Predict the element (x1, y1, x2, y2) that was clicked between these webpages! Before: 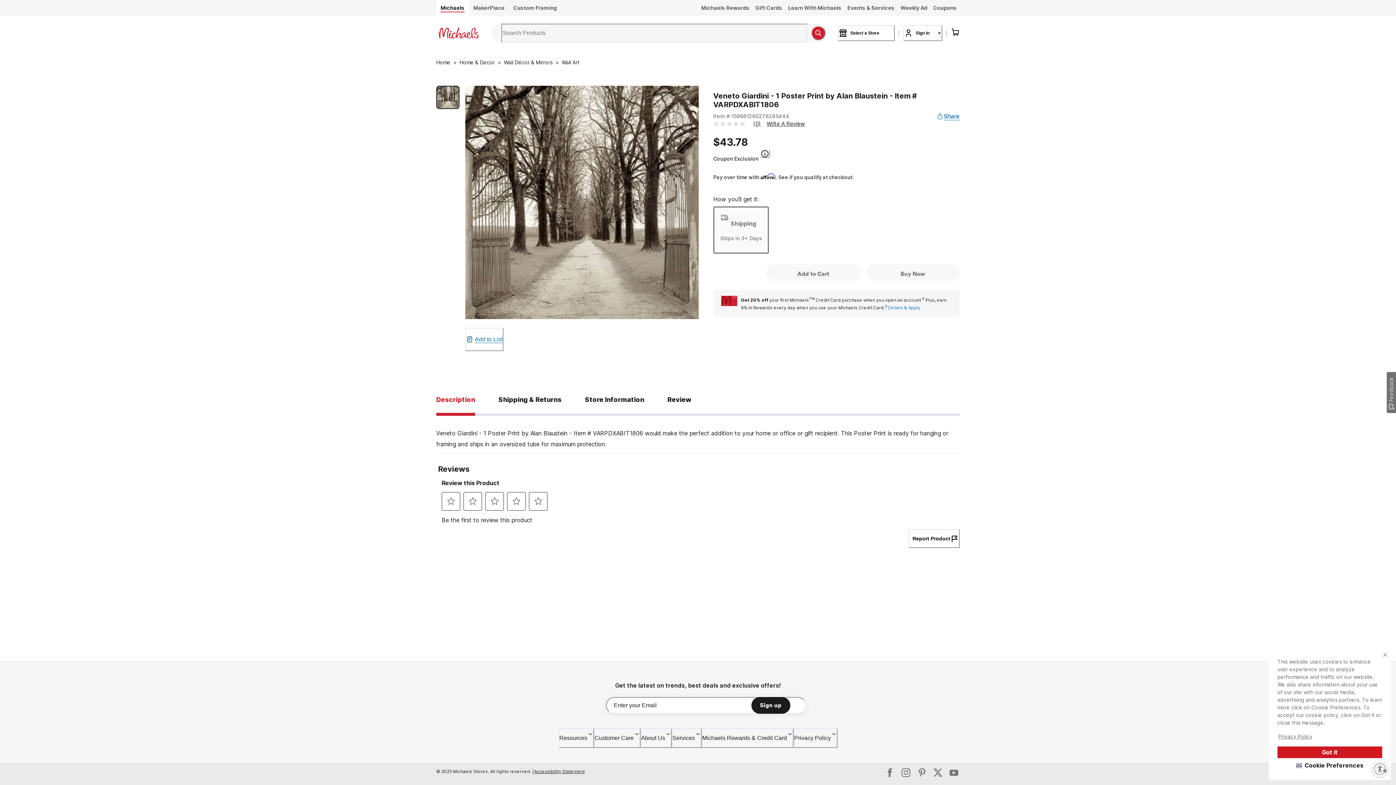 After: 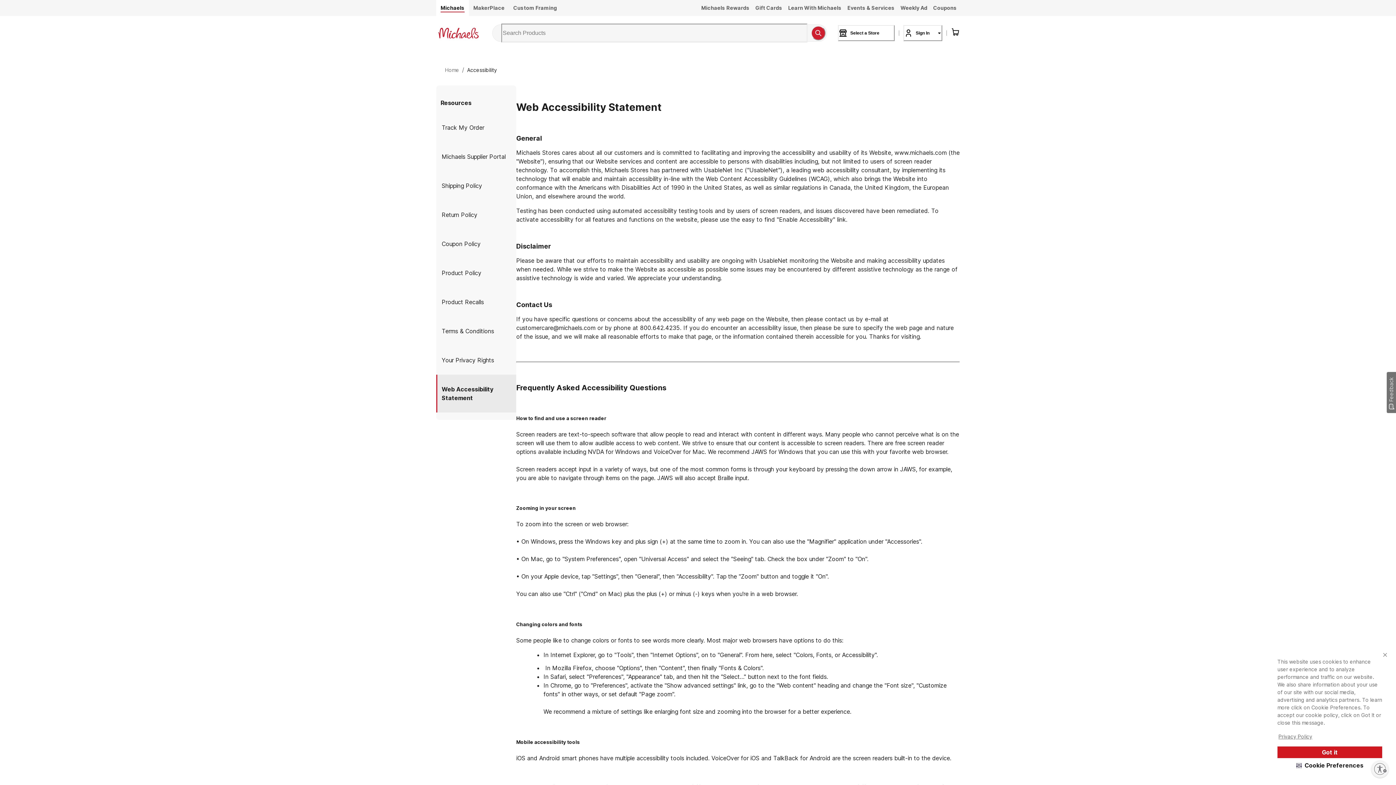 Action: label: Accessibility Statement bbox: (534, 769, 584, 774)